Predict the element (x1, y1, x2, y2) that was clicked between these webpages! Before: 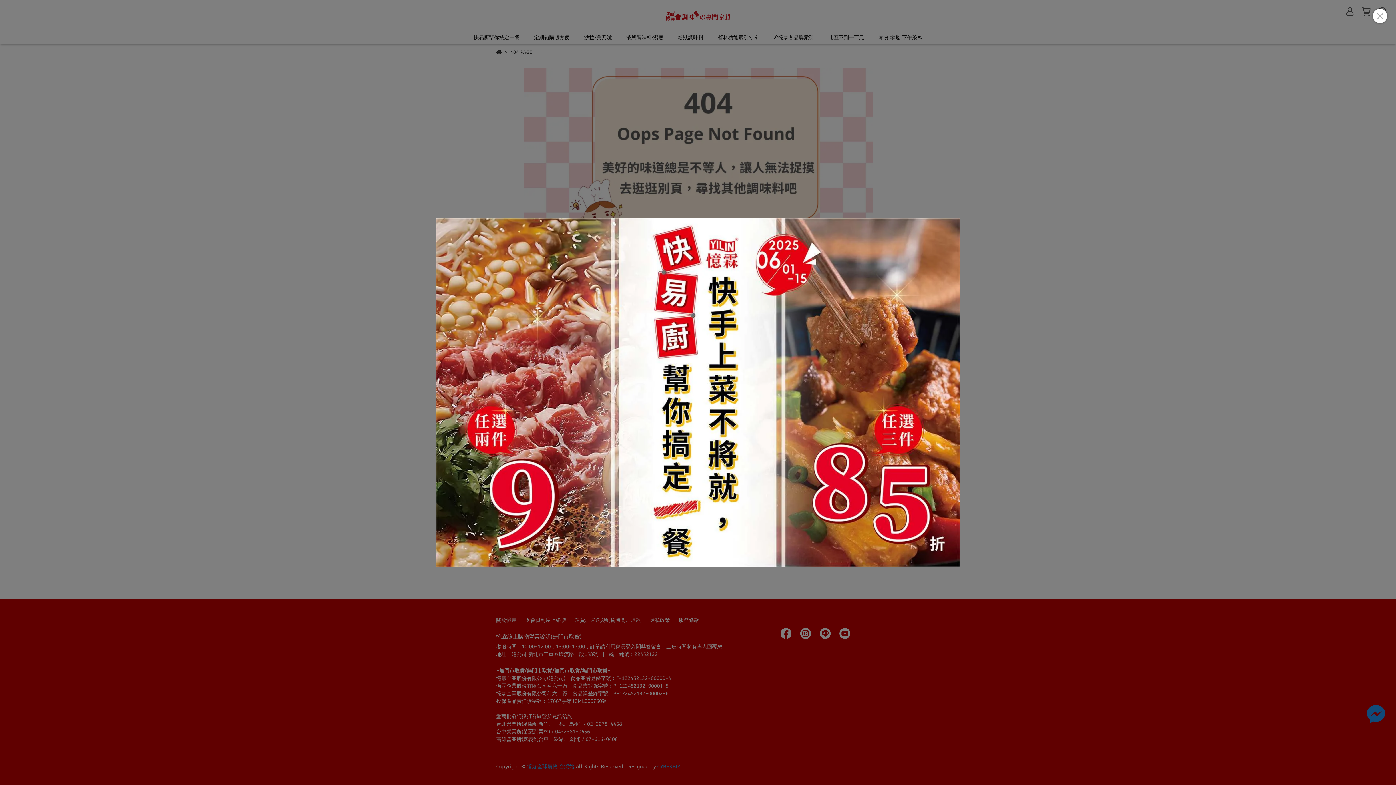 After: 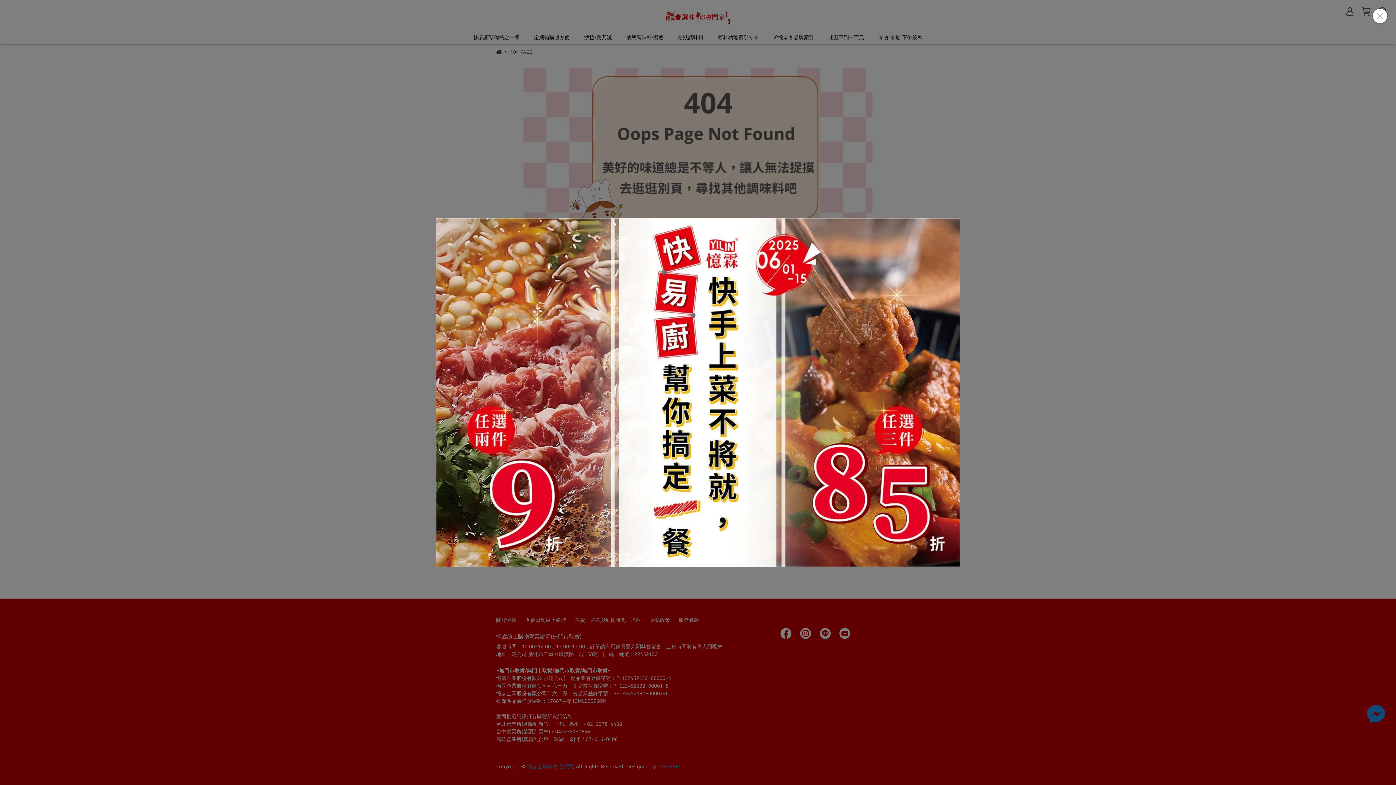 Action: bbox: (436, 218, 960, 567)